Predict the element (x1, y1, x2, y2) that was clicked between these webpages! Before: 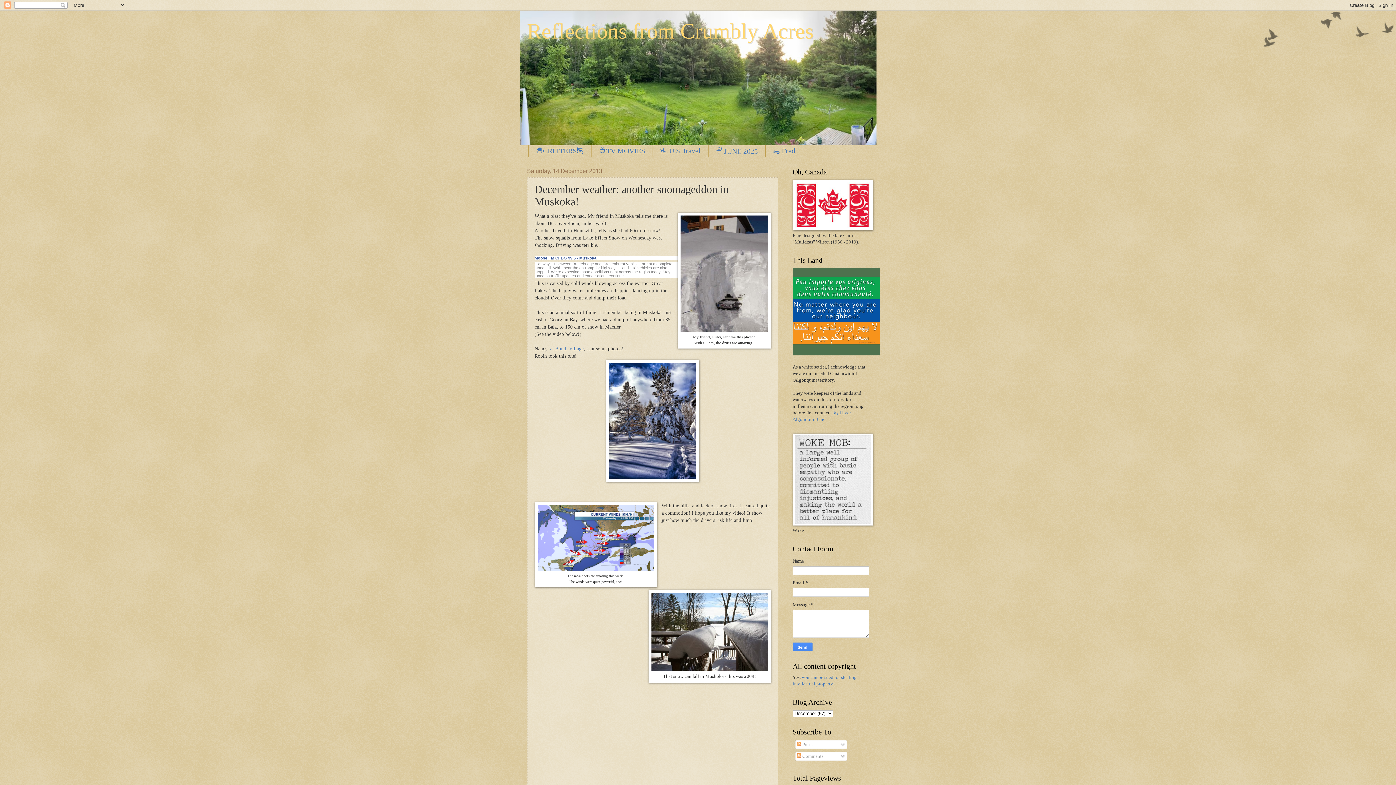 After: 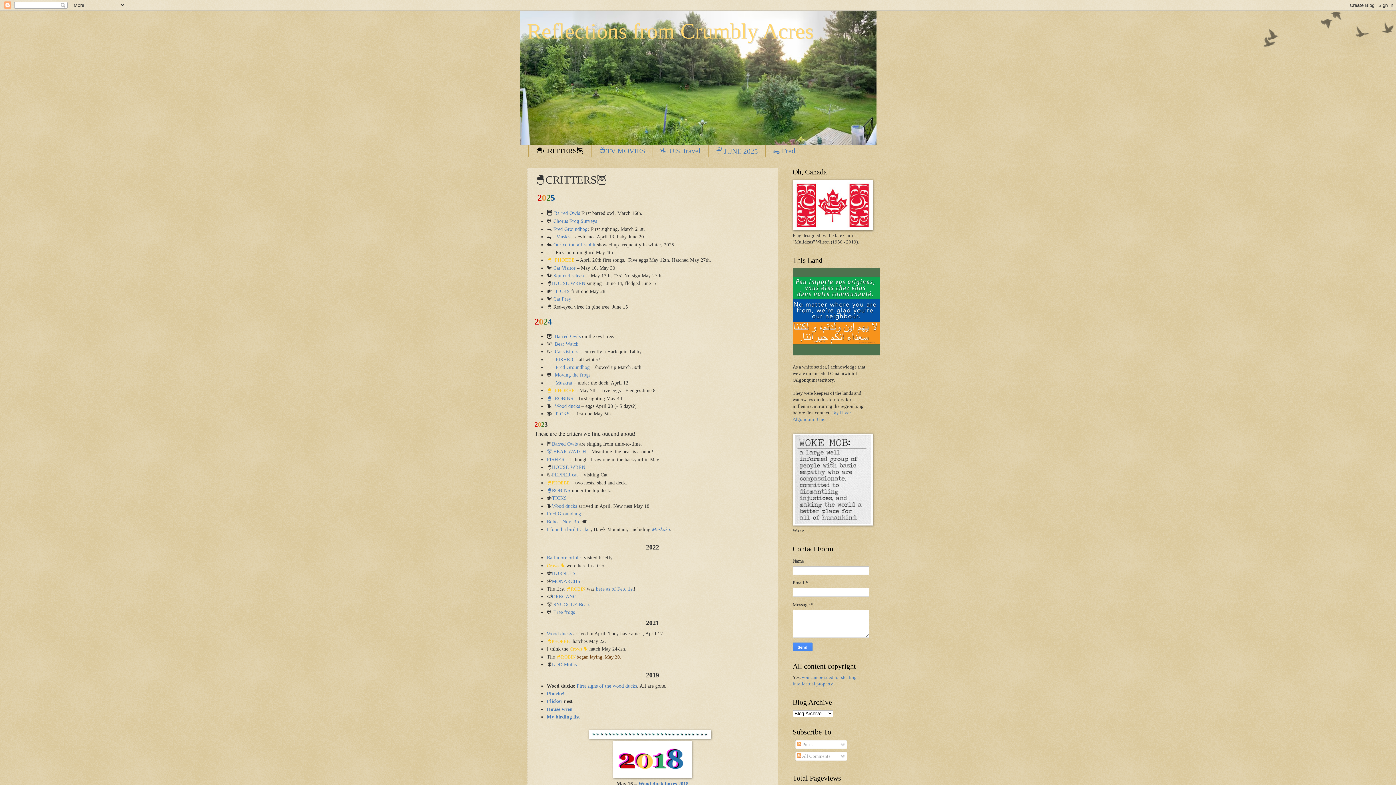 Action: bbox: (528, 145, 591, 157) label: 🐣CRITTERS🦉